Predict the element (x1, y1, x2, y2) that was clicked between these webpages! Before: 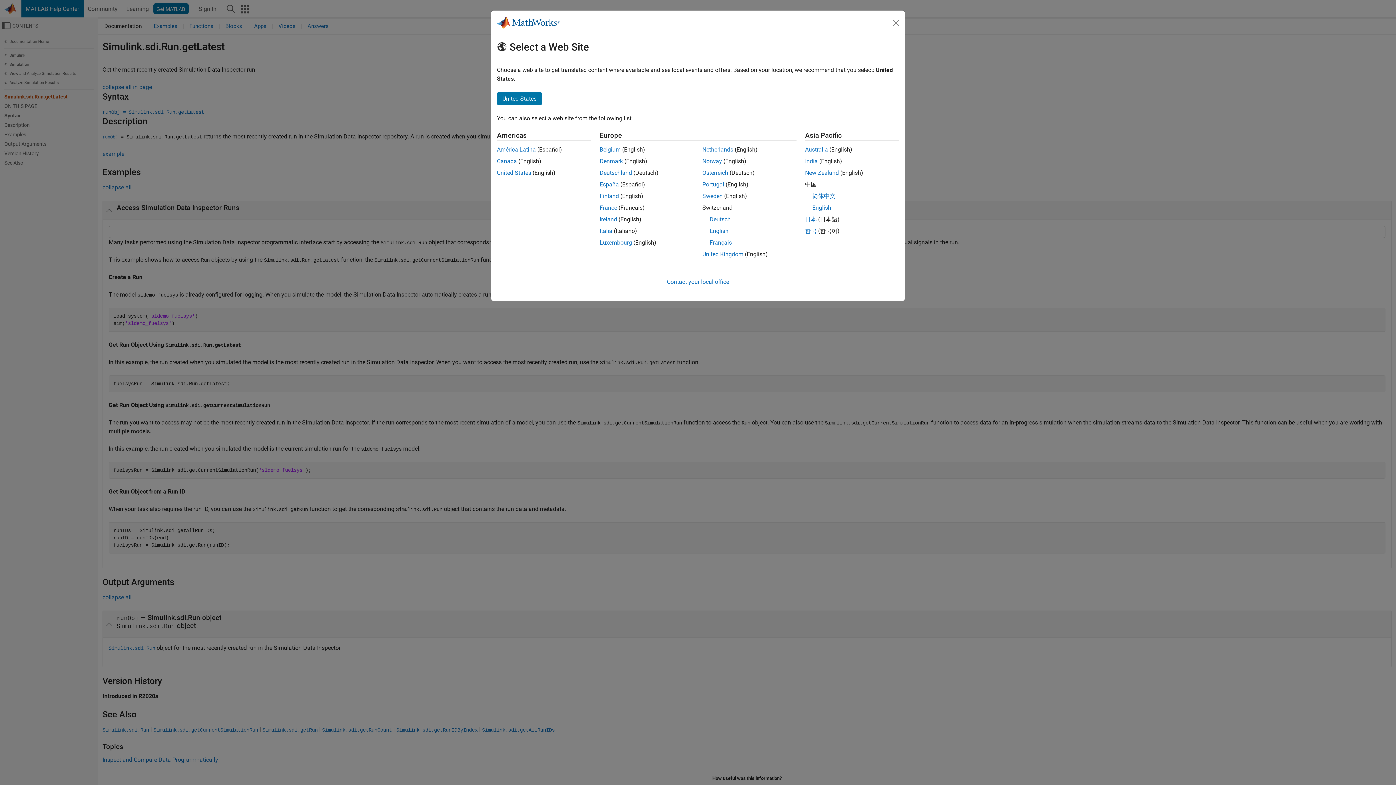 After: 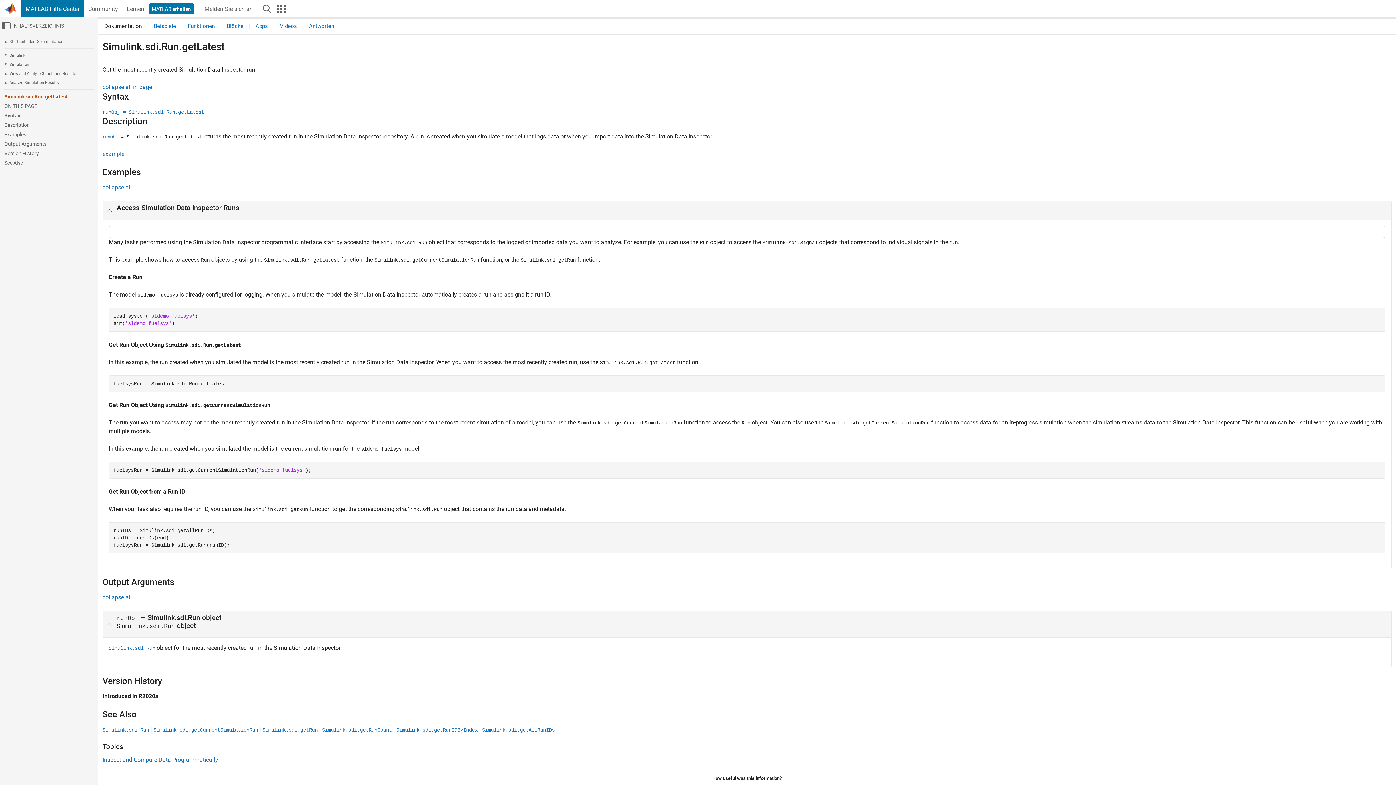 Action: bbox: (599, 169, 632, 176) label: Deutschland